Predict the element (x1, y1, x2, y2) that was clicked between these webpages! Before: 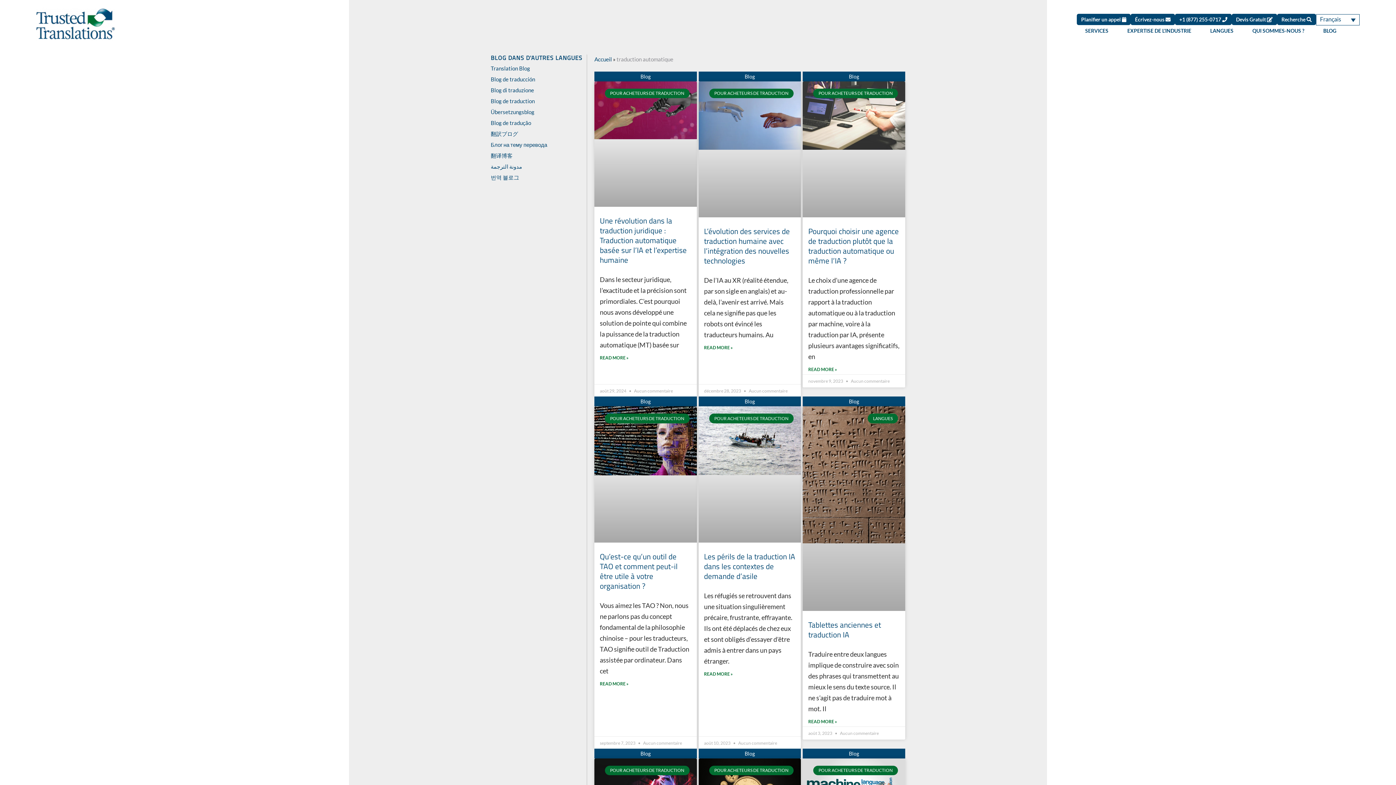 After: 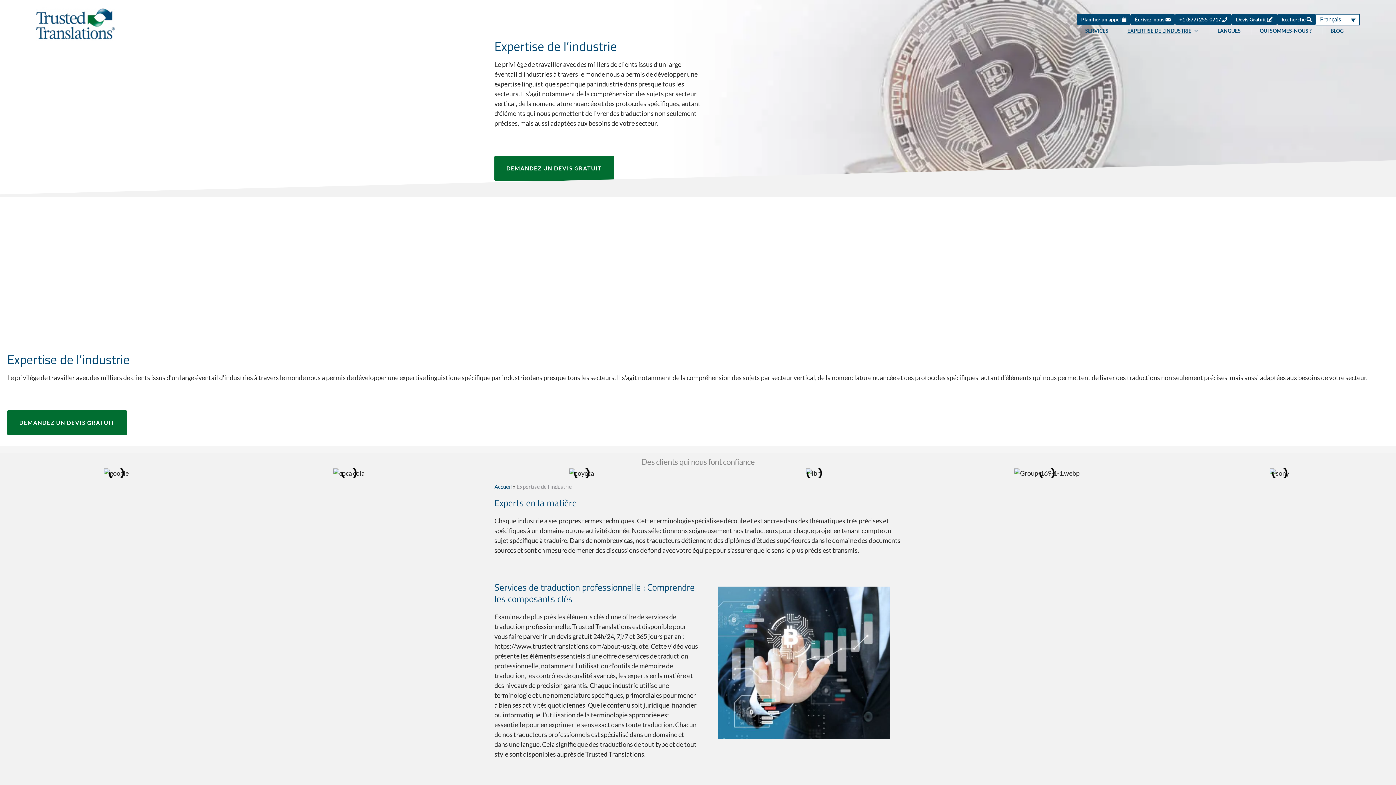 Action: bbox: (1120, 27, 1198, 34) label: EXPERTISE DE L’INDUSTRIE